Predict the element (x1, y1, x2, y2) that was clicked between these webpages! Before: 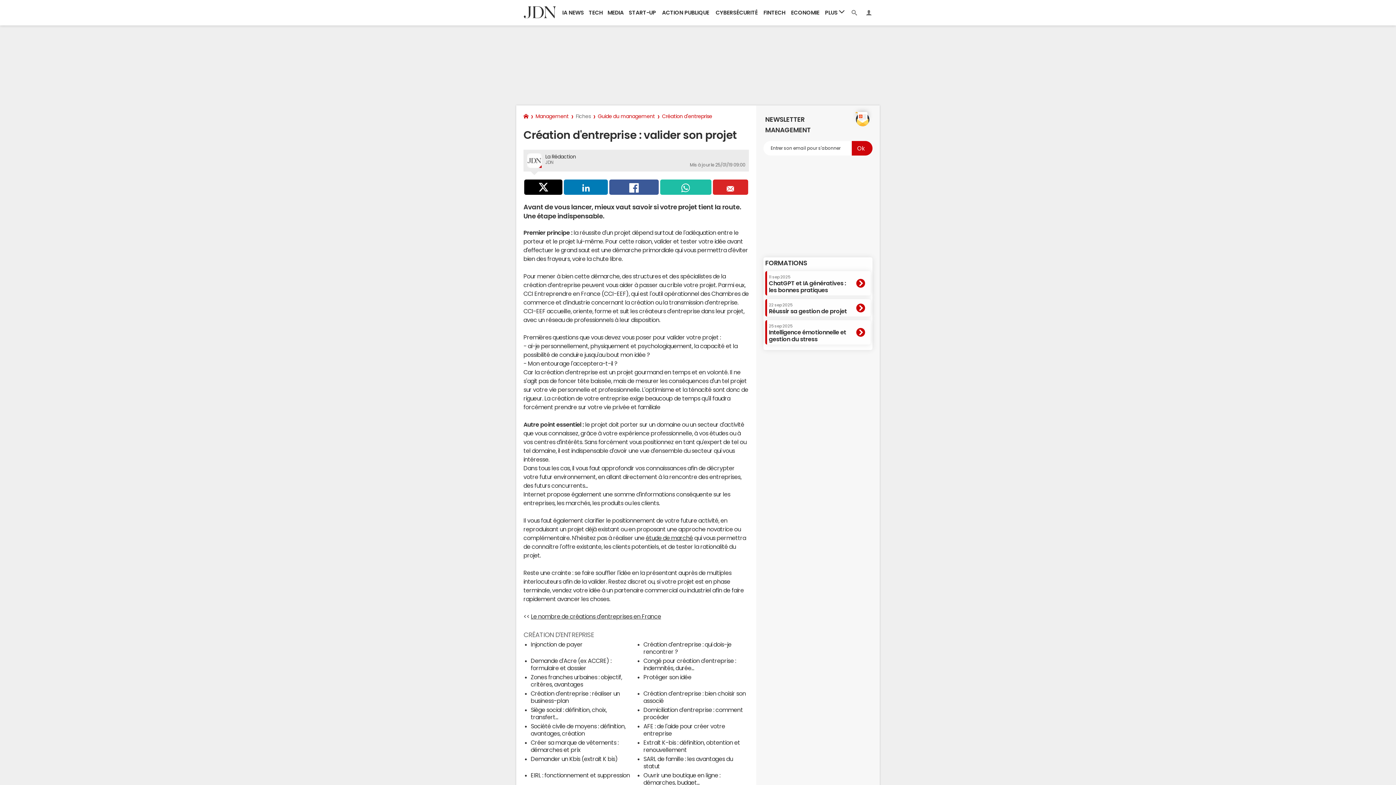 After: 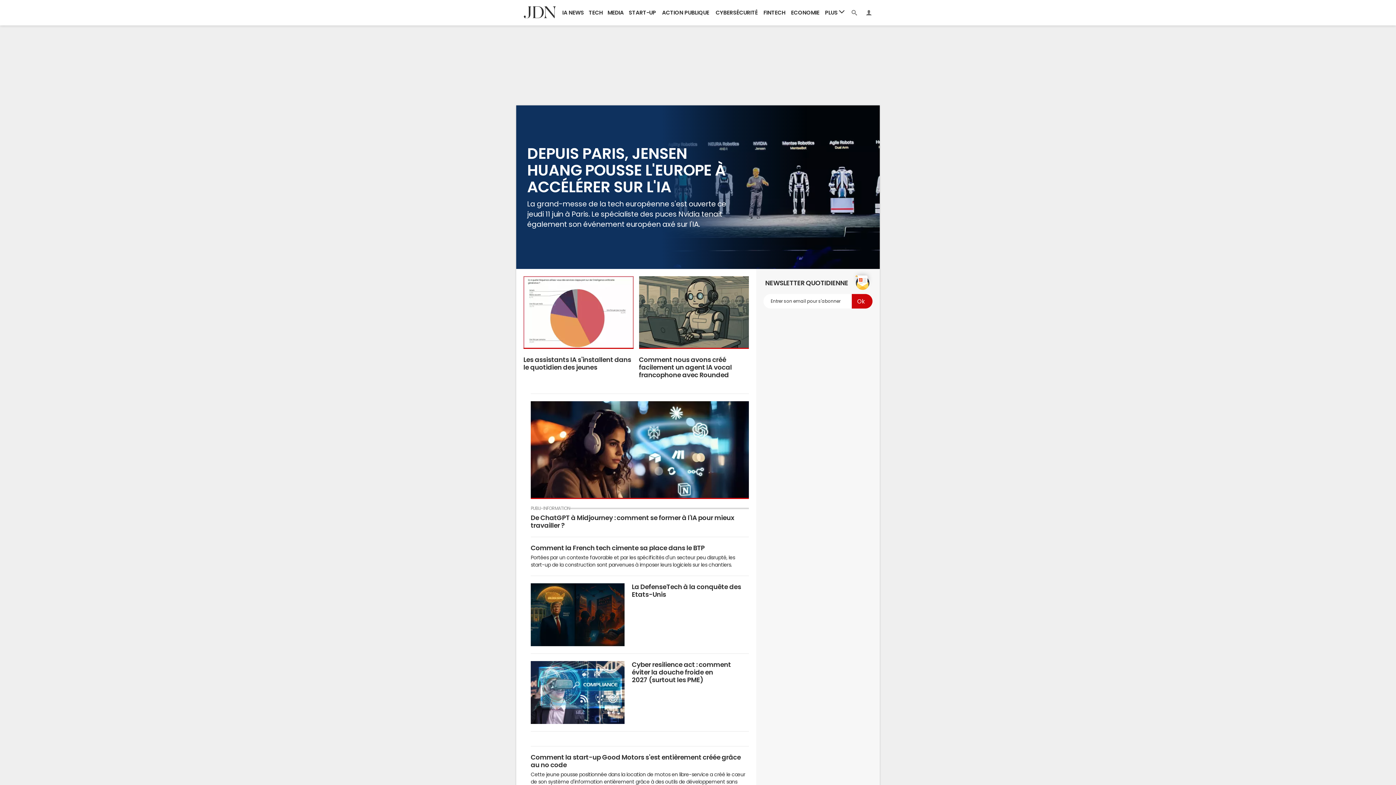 Action: bbox: (523, 114, 528, 119)